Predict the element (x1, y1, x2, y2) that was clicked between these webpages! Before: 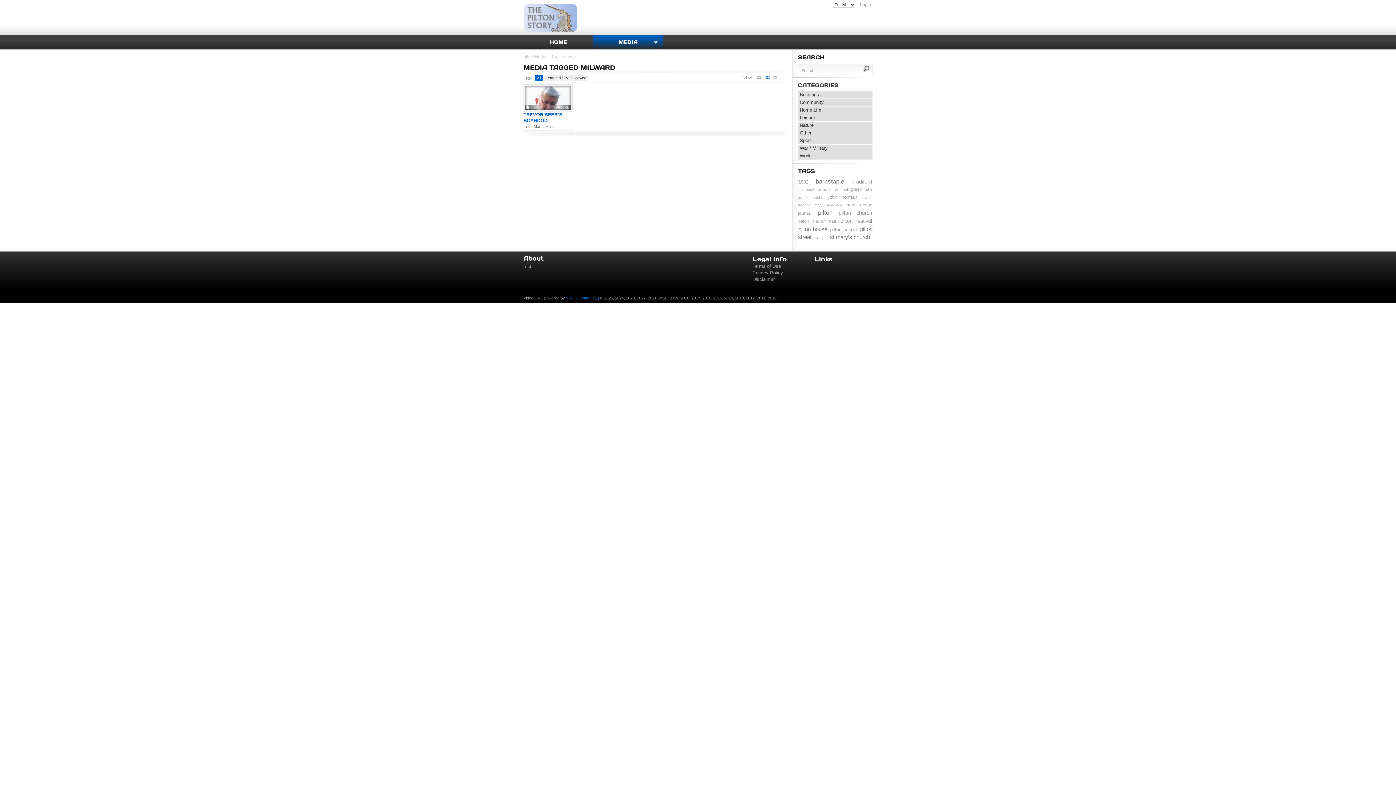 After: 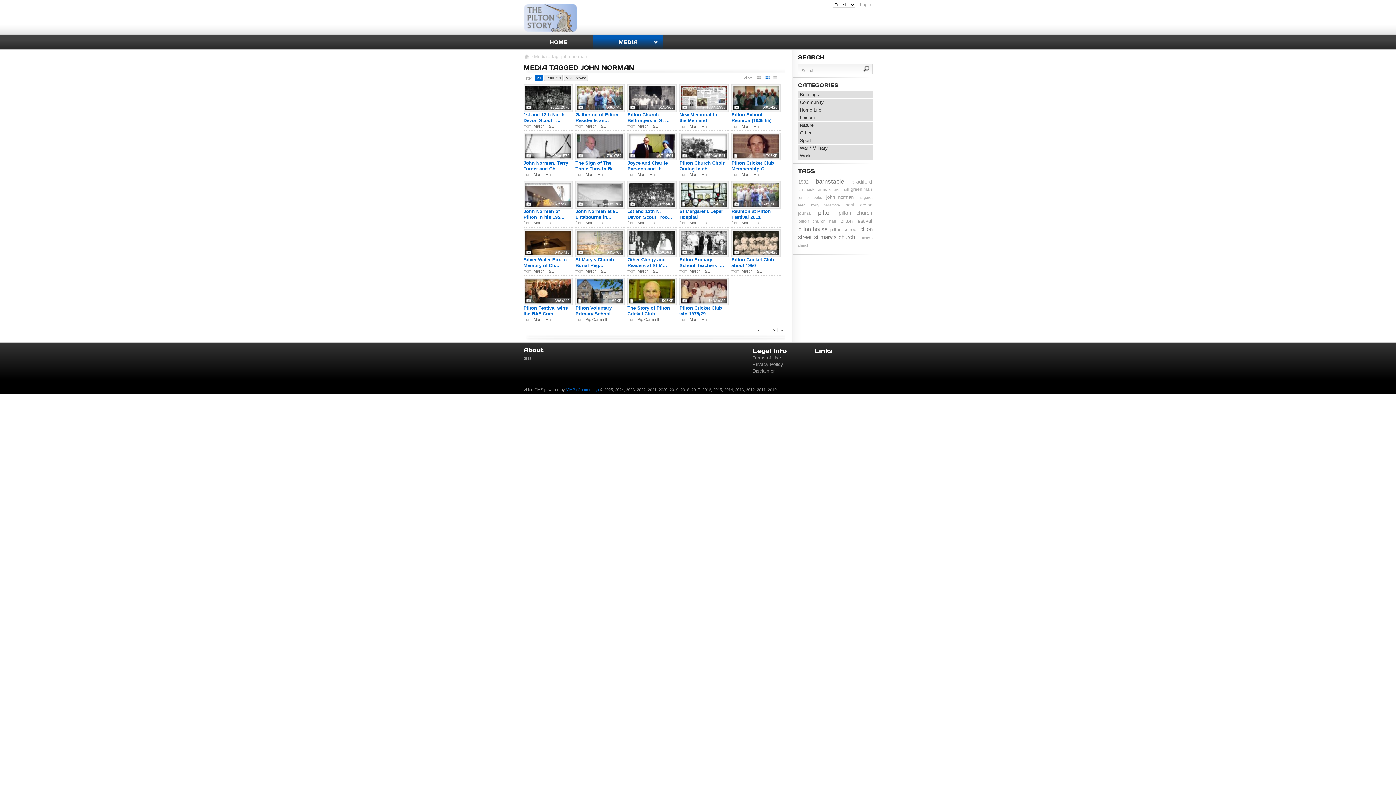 Action: bbox: (828, 194, 857, 200) label: john norman